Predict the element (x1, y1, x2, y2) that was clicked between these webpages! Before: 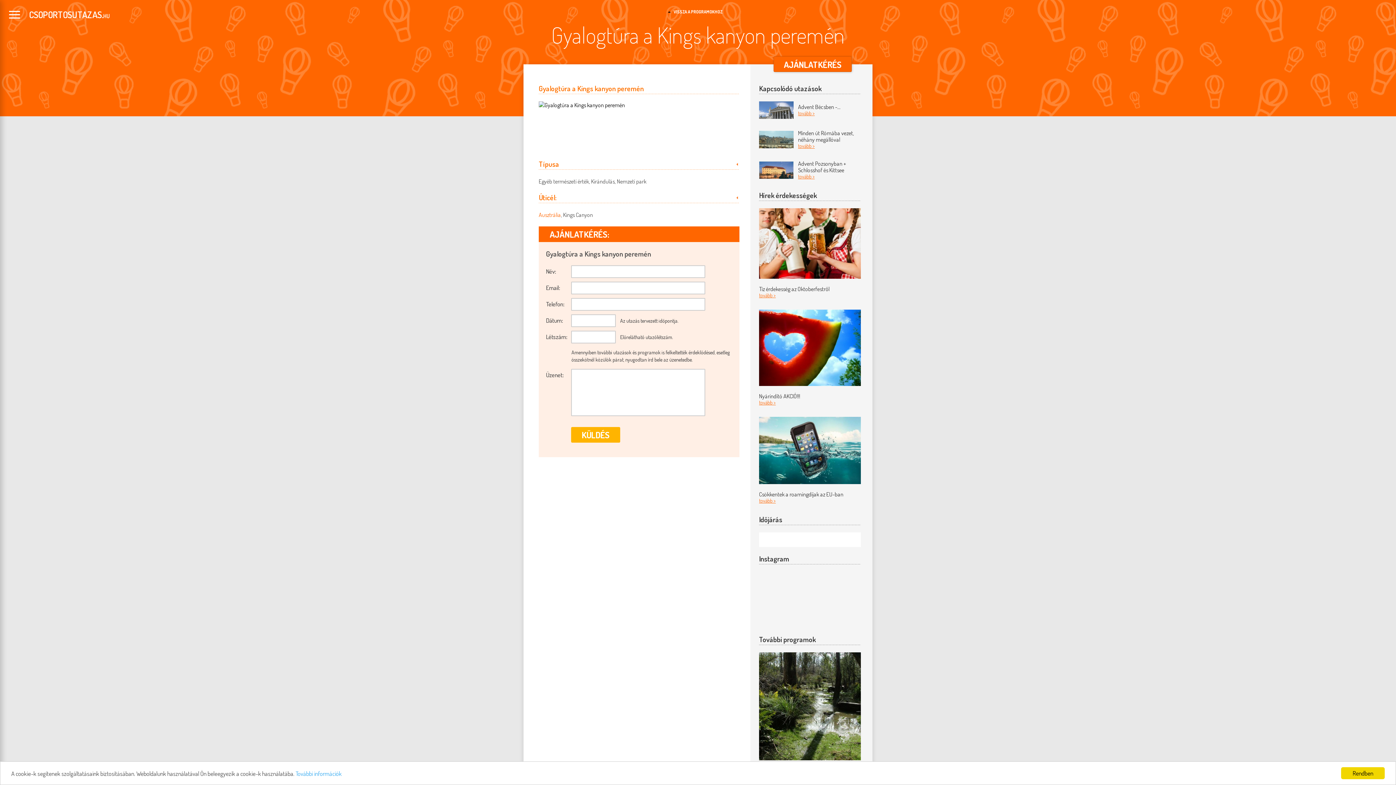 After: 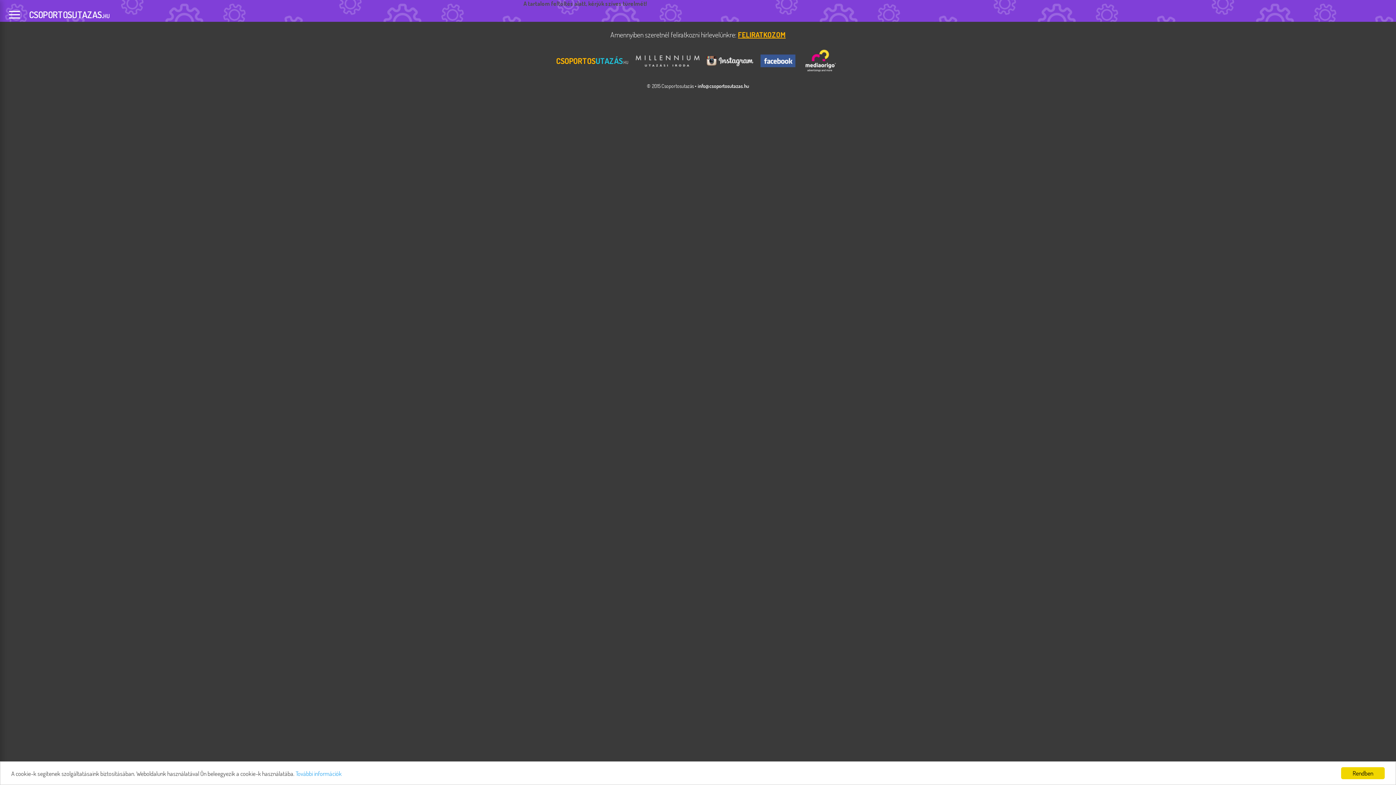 Action: bbox: (700, 116, 738, 151)